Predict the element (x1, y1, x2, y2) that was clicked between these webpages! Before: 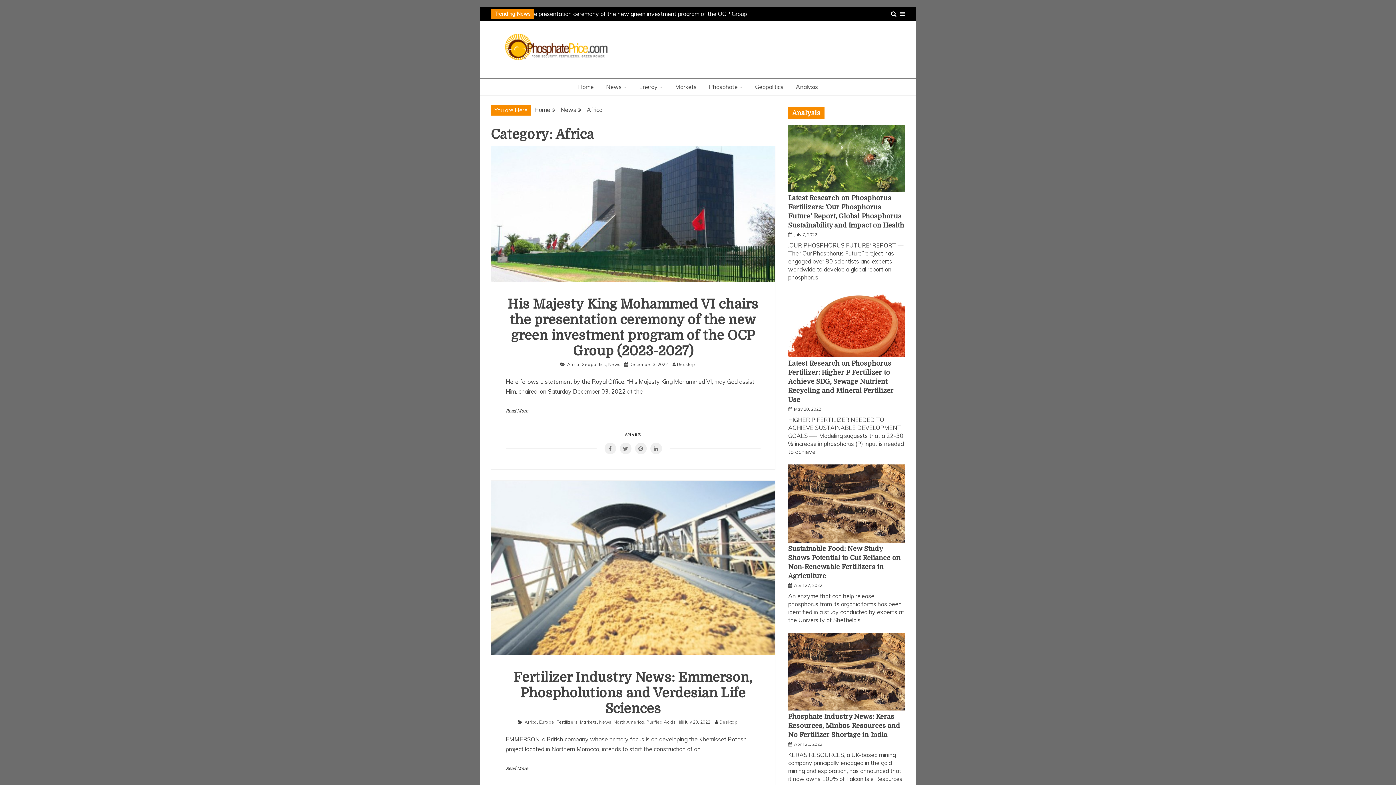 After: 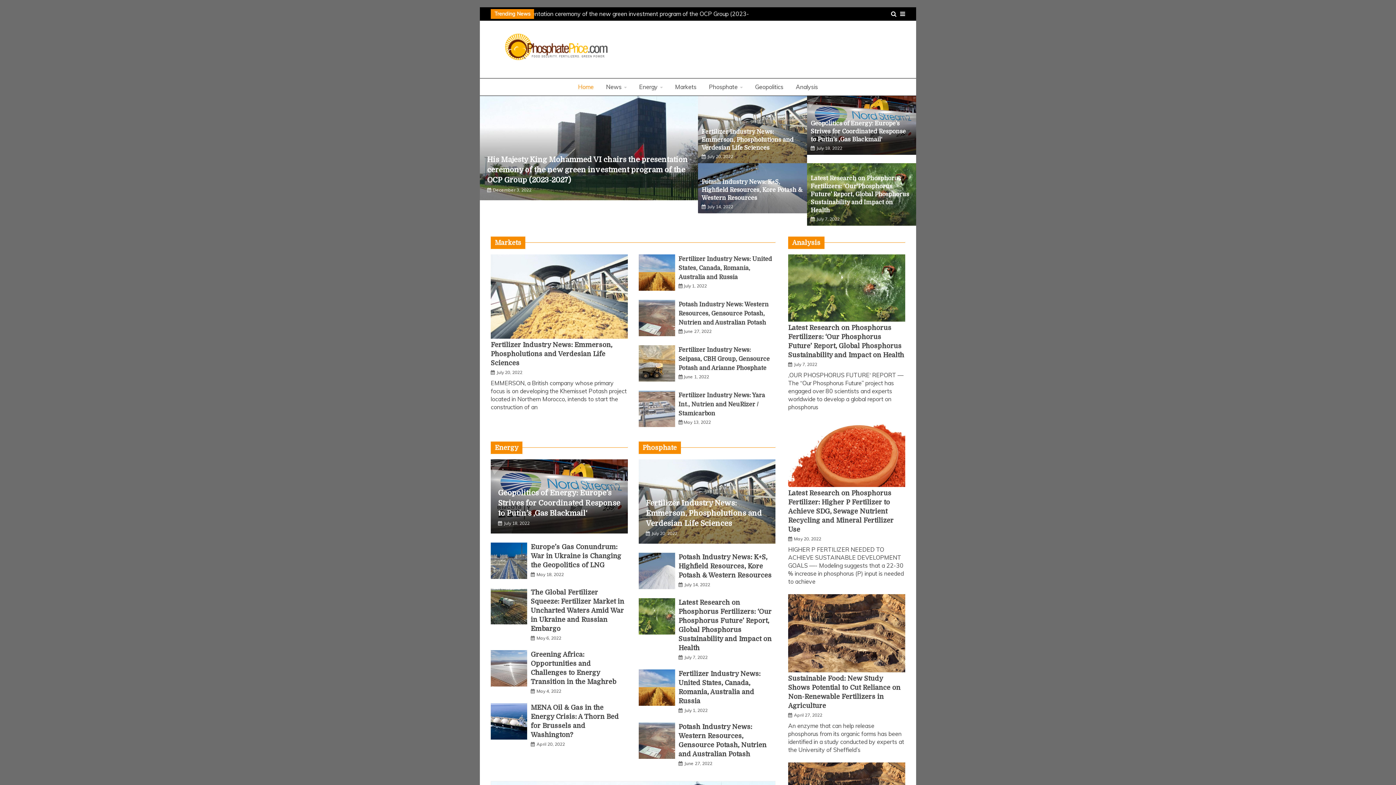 Action: bbox: (572, 78, 599, 95) label: Home